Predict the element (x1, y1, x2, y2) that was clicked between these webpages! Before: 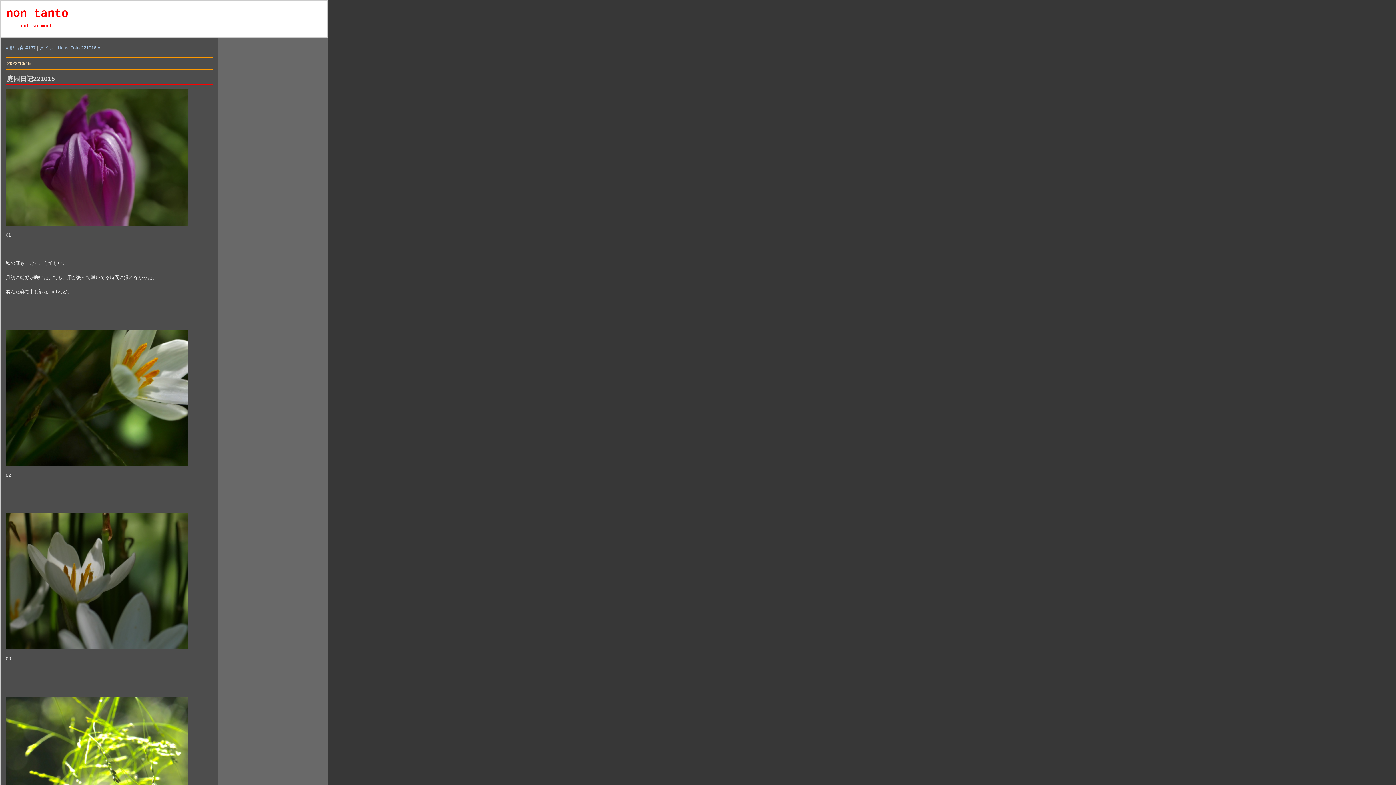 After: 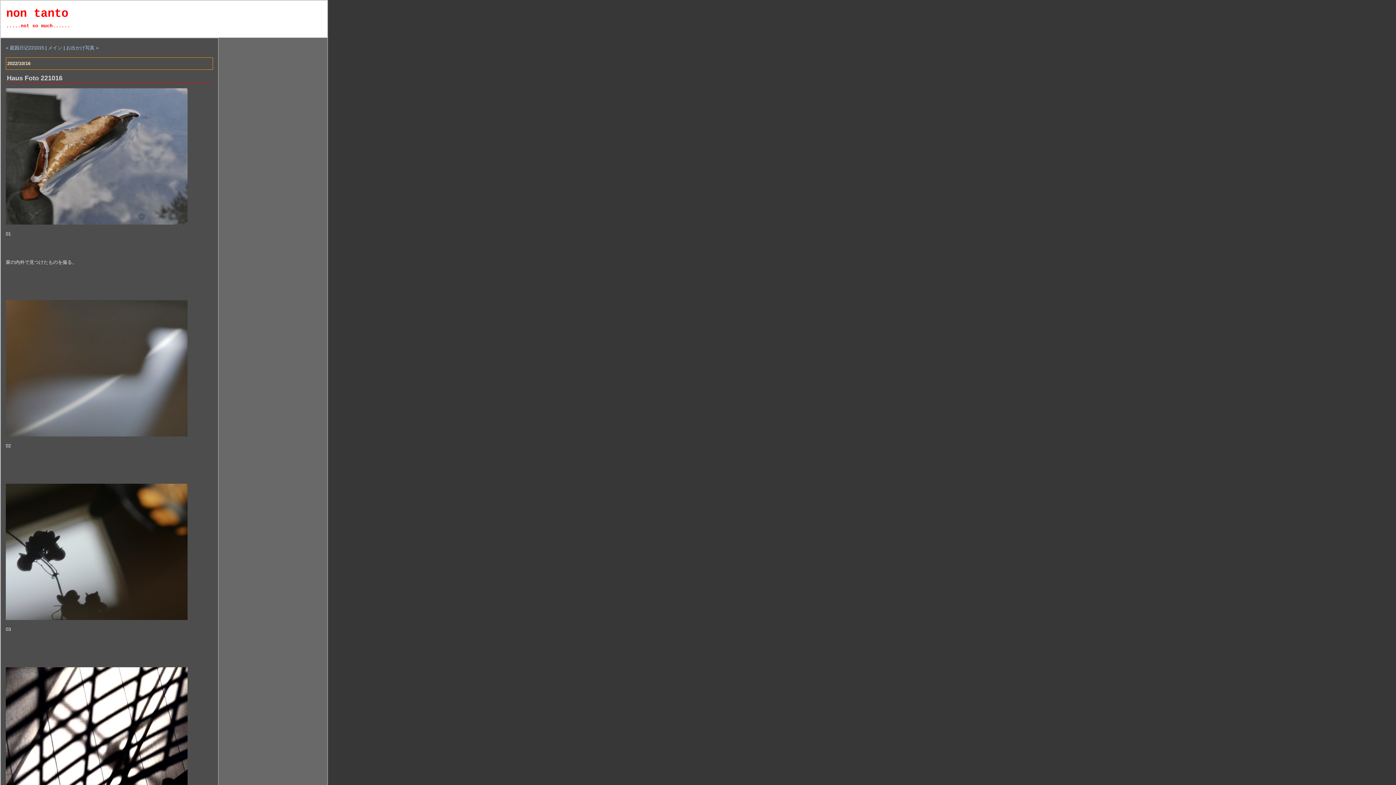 Action: bbox: (57, 45, 100, 50) label: Haus Foto 221016 »